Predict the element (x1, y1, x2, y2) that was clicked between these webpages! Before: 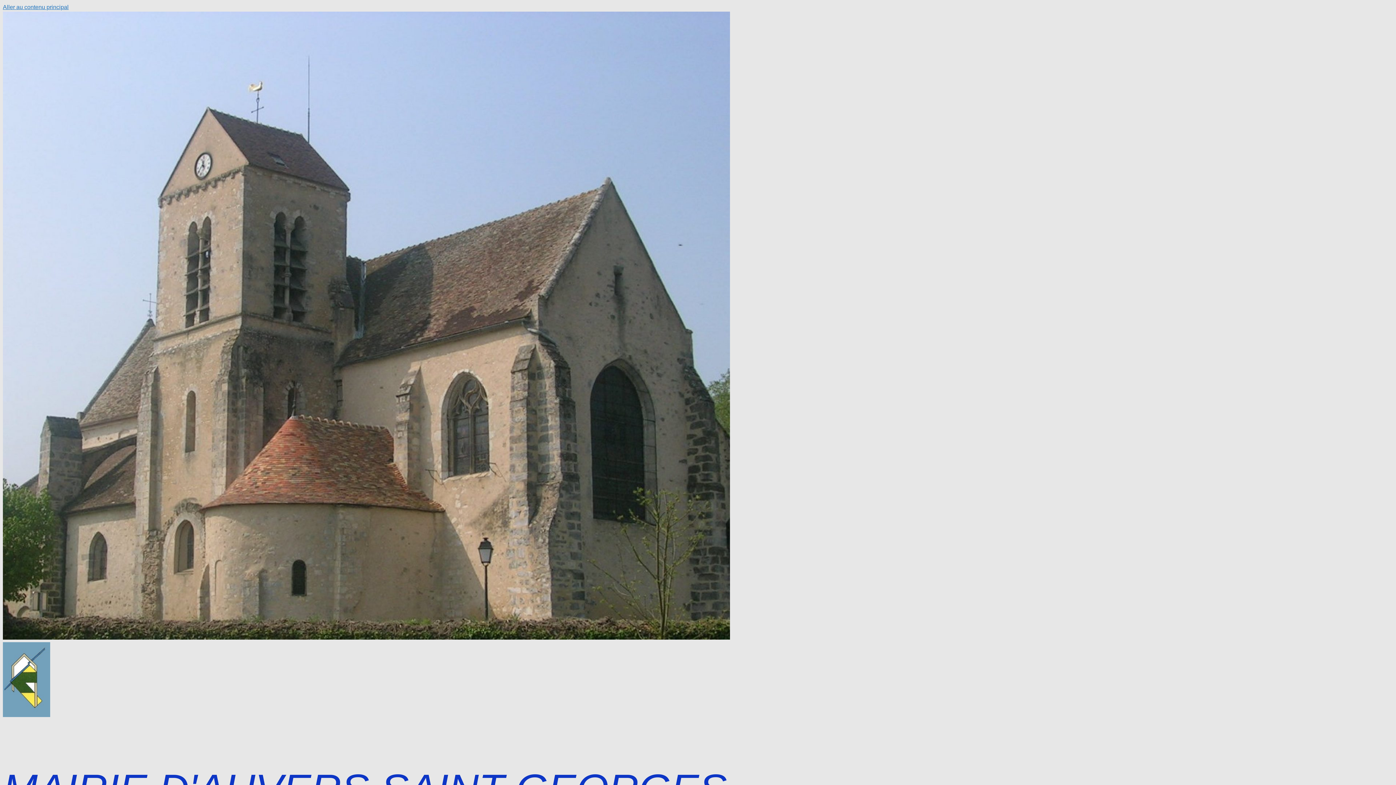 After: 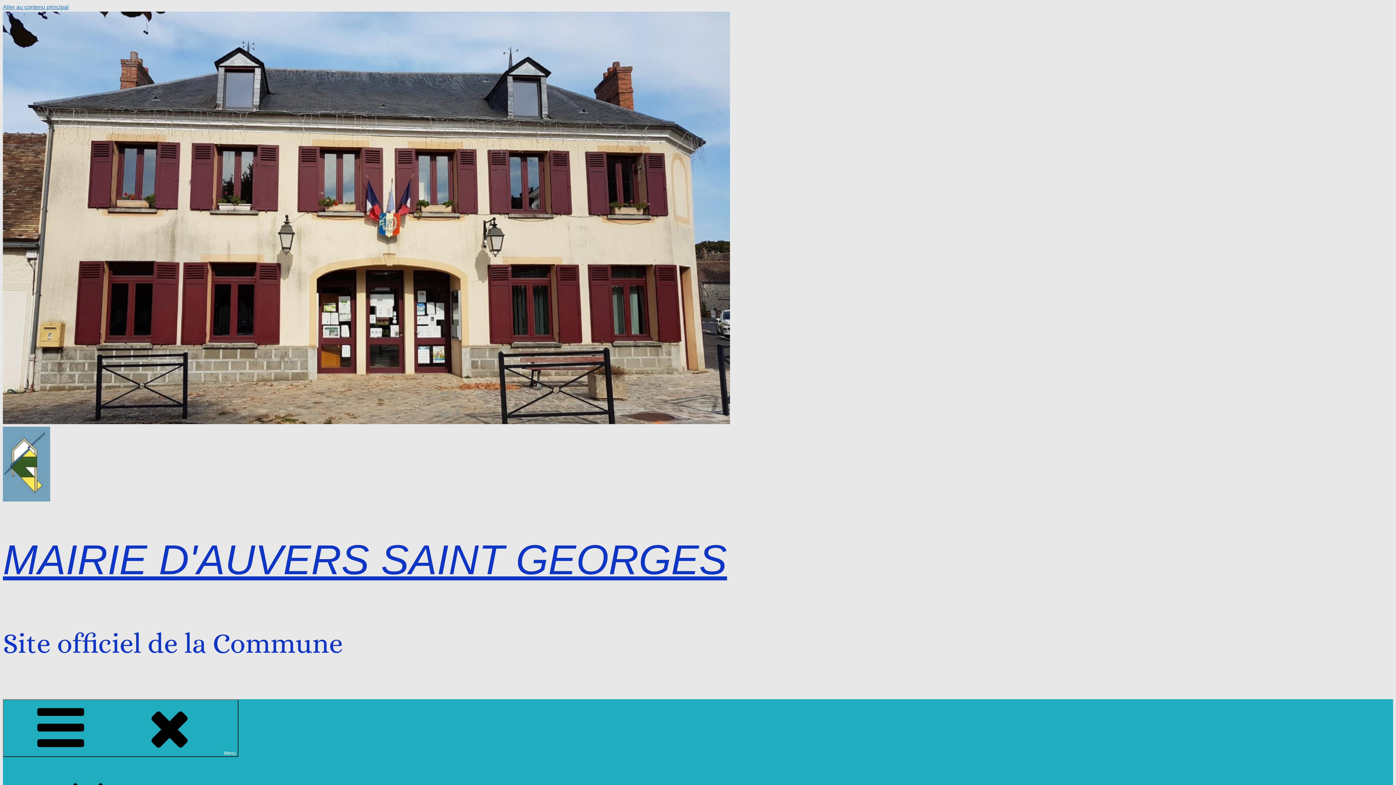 Action: bbox: (2, 712, 50, 718)